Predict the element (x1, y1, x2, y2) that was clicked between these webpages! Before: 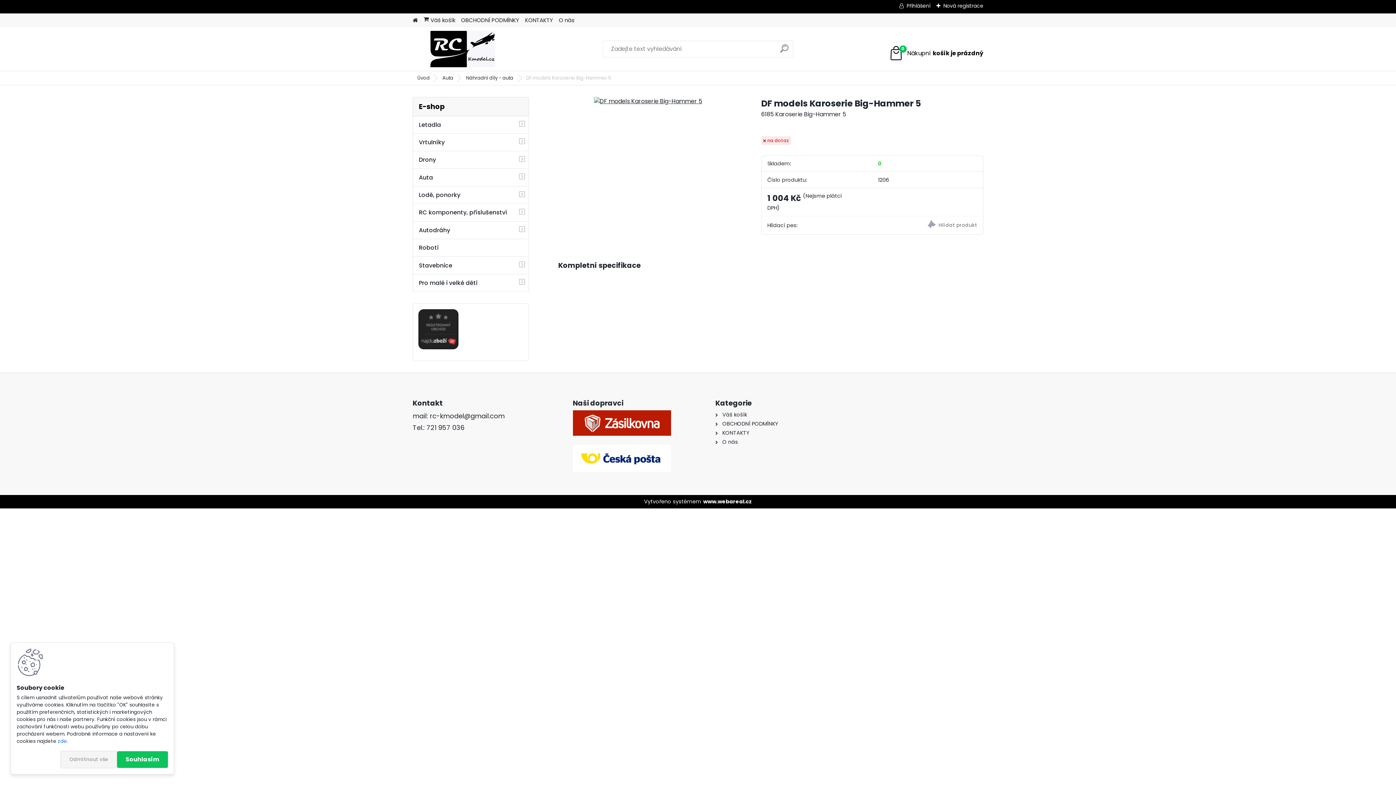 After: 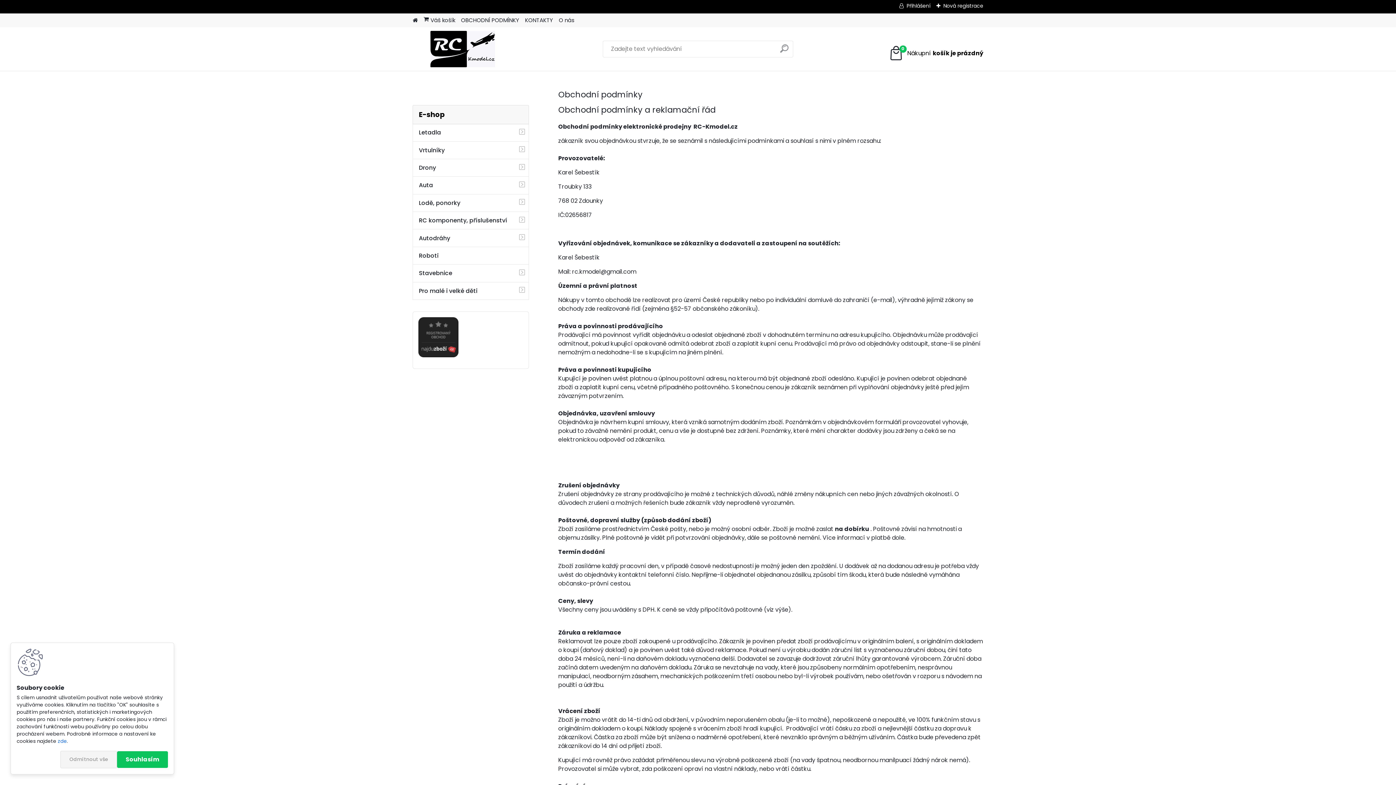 Action: label: OBCHODNÍ PODMÍNKY bbox: (461, 13, 519, 27)